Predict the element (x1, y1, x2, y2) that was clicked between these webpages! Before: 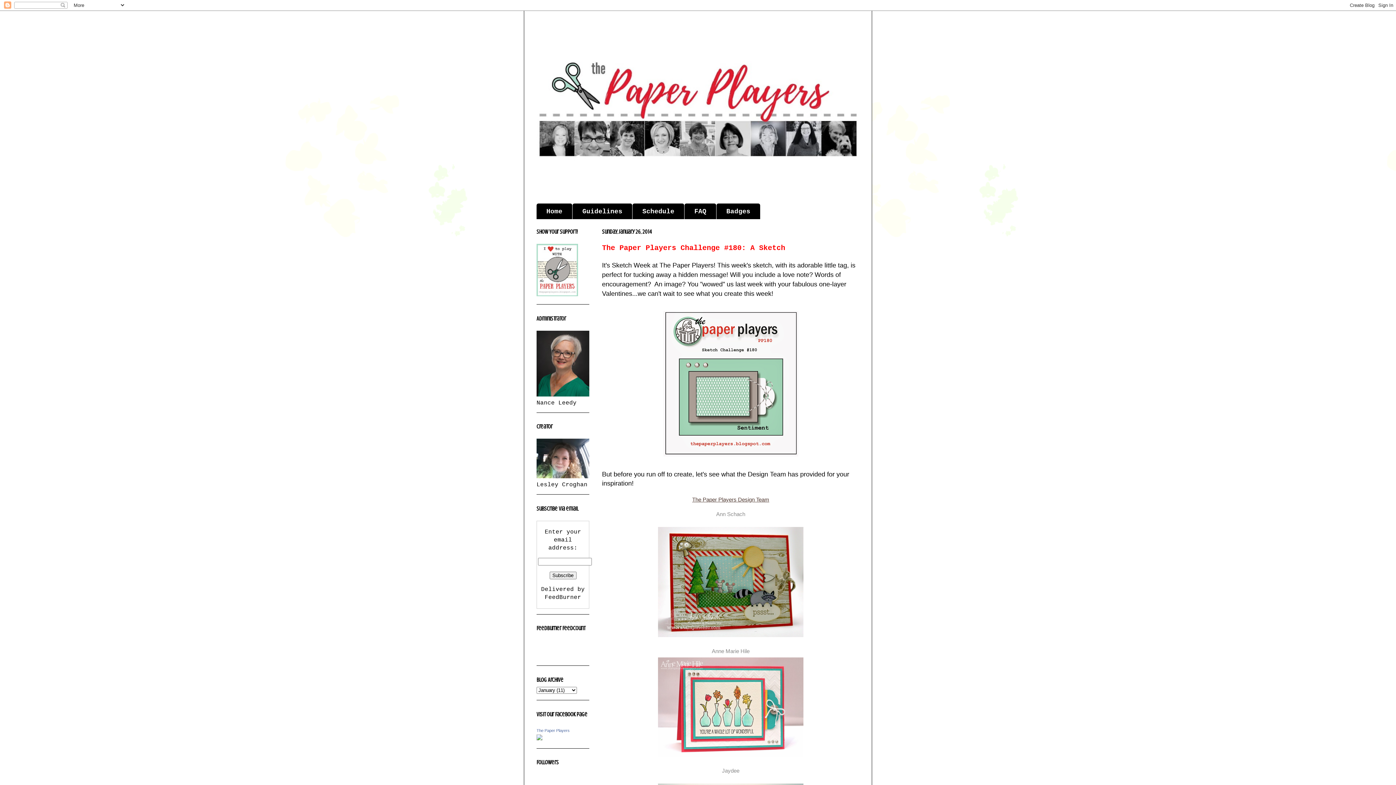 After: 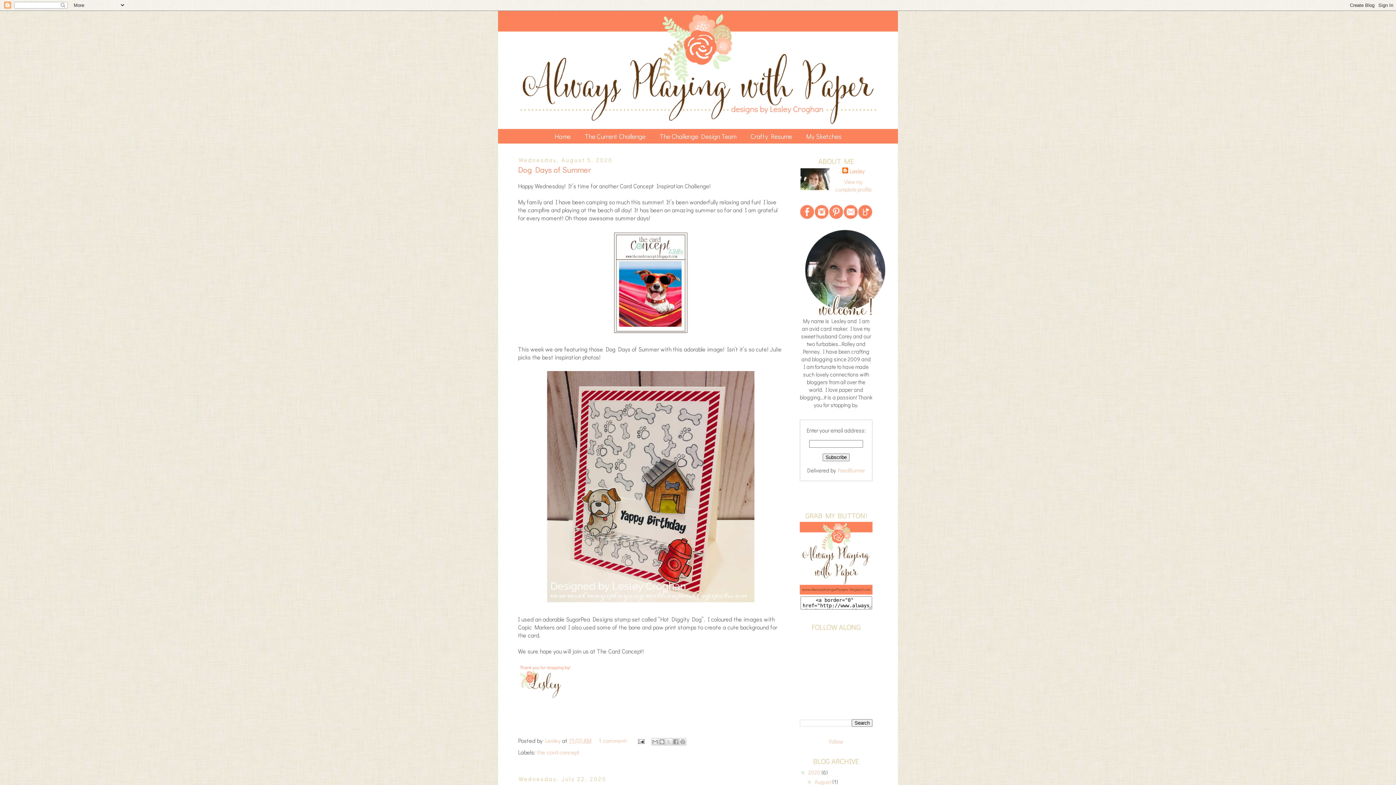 Action: bbox: (536, 473, 589, 480)